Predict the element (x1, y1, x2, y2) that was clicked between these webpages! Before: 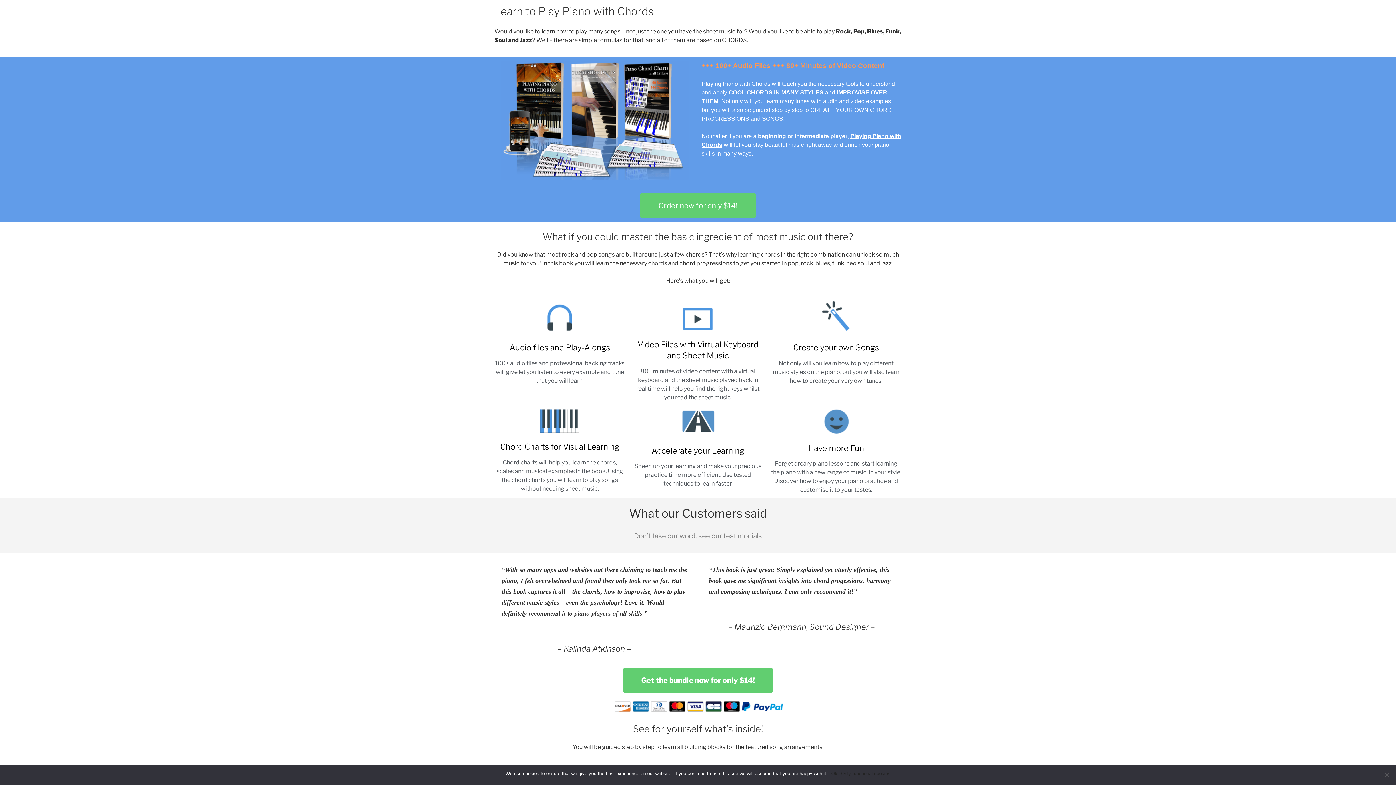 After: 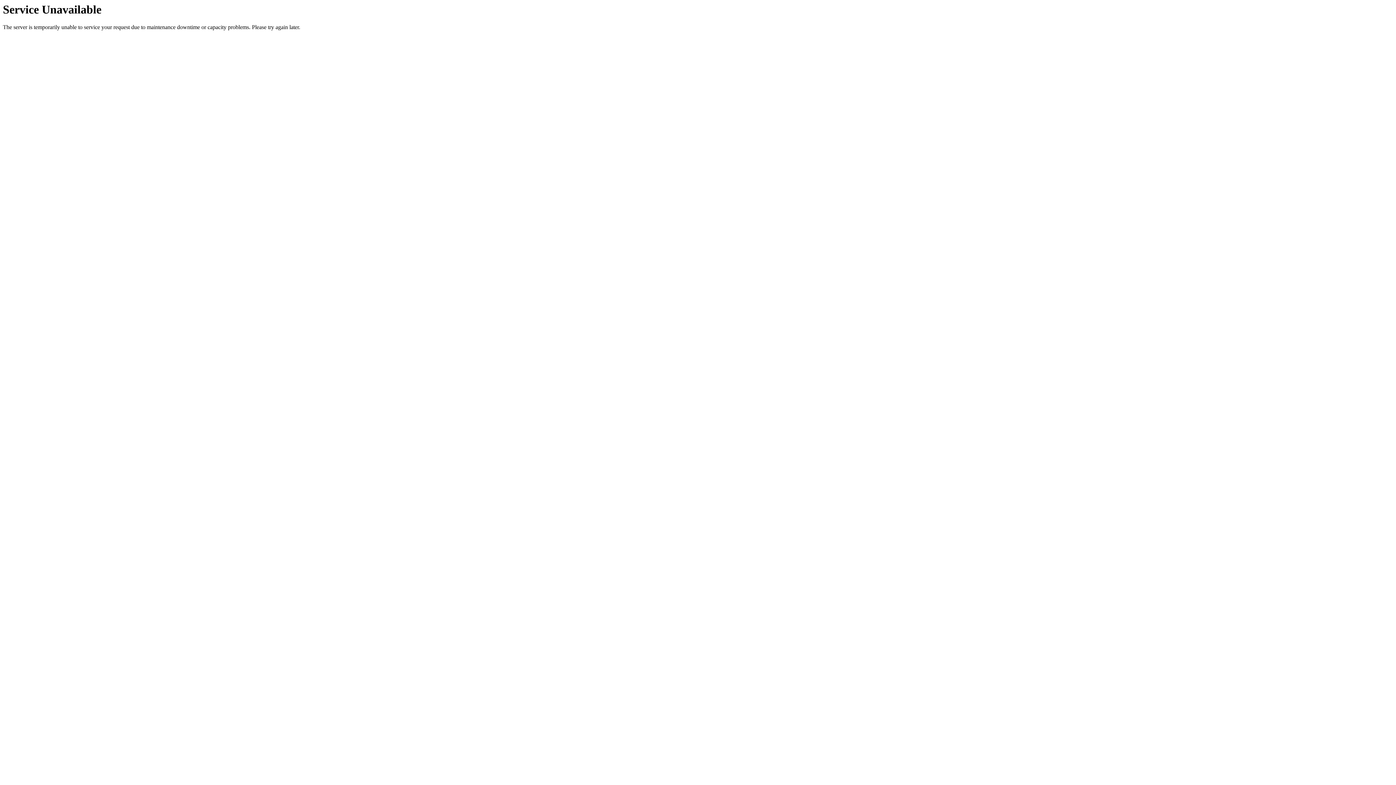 Action: bbox: (841, 770, 890, 777) label: Only functional cookies